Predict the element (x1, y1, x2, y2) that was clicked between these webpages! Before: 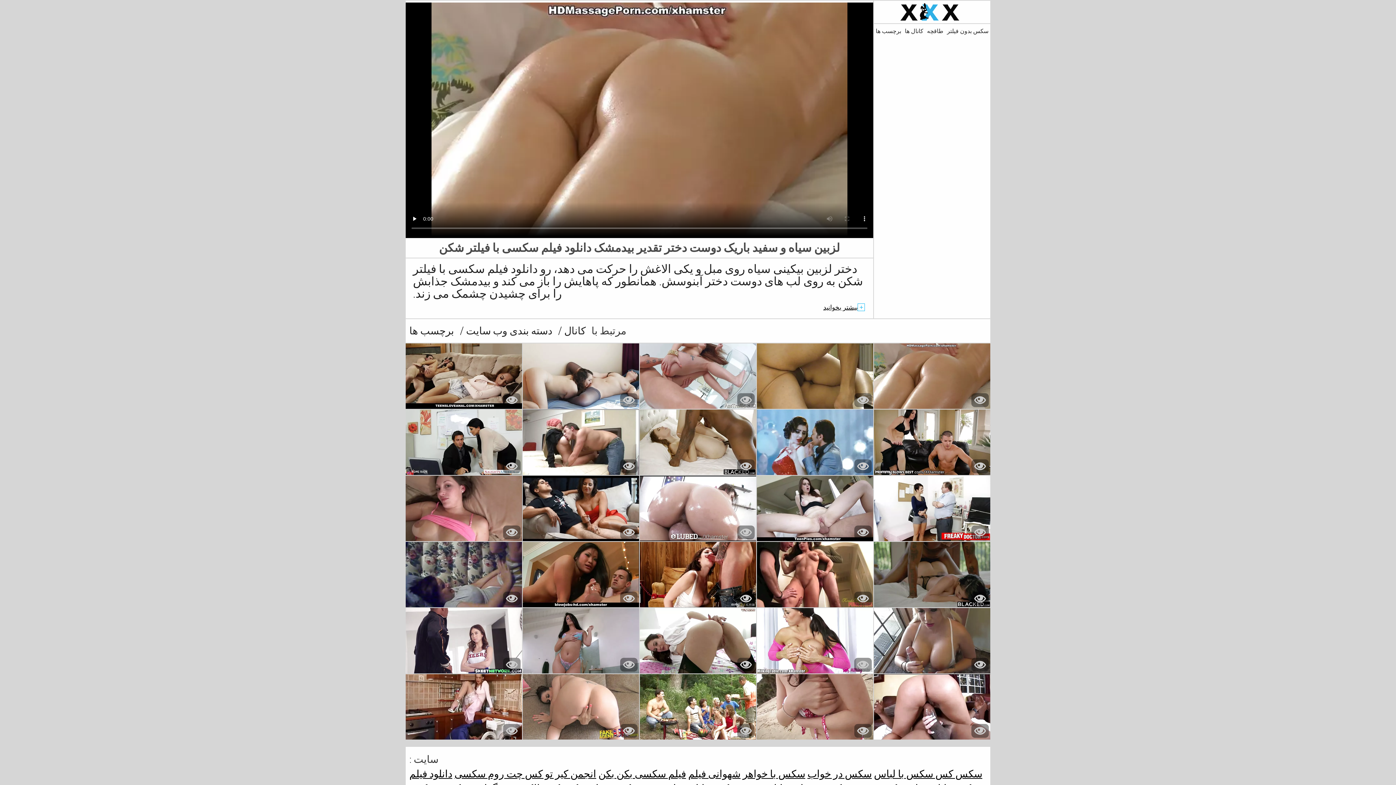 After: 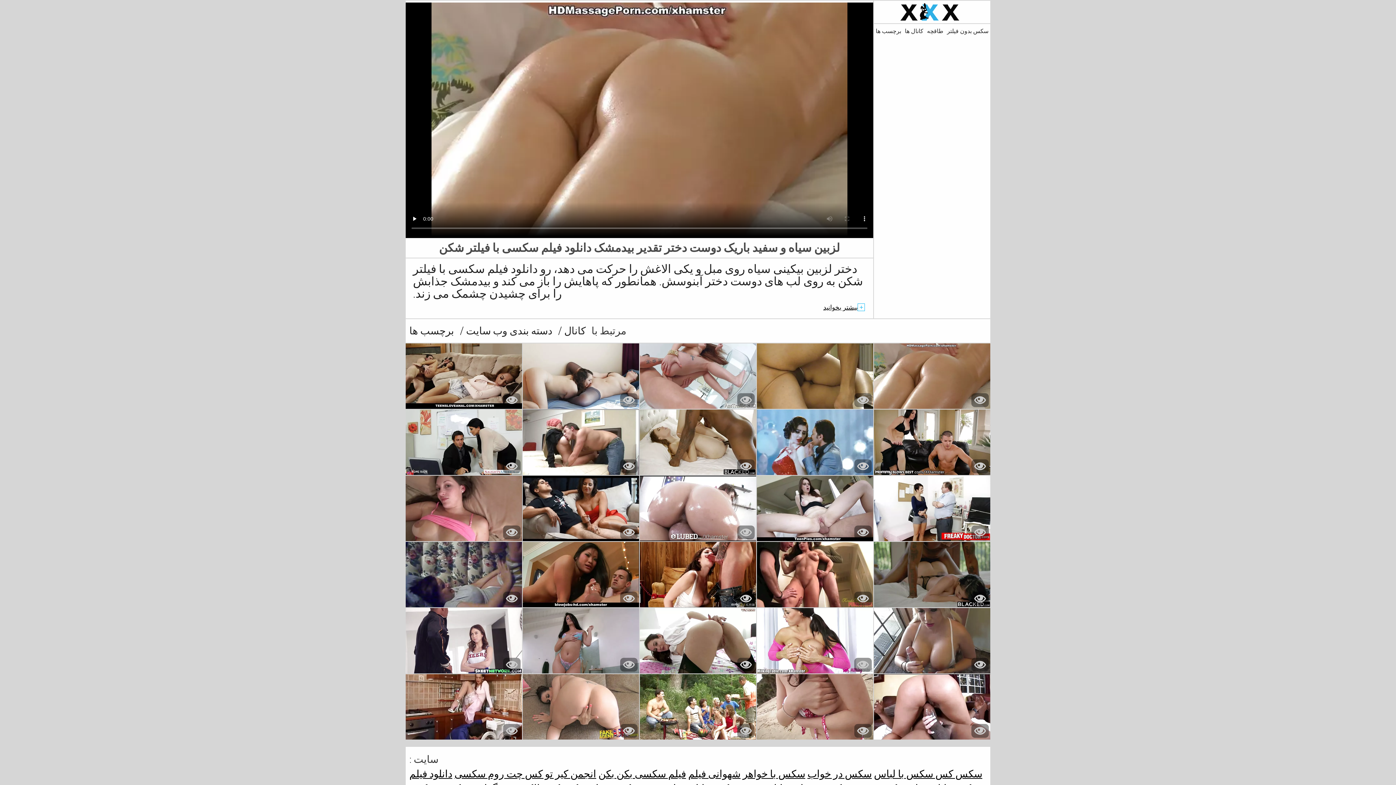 Action: bbox: (640, 476, 756, 541)